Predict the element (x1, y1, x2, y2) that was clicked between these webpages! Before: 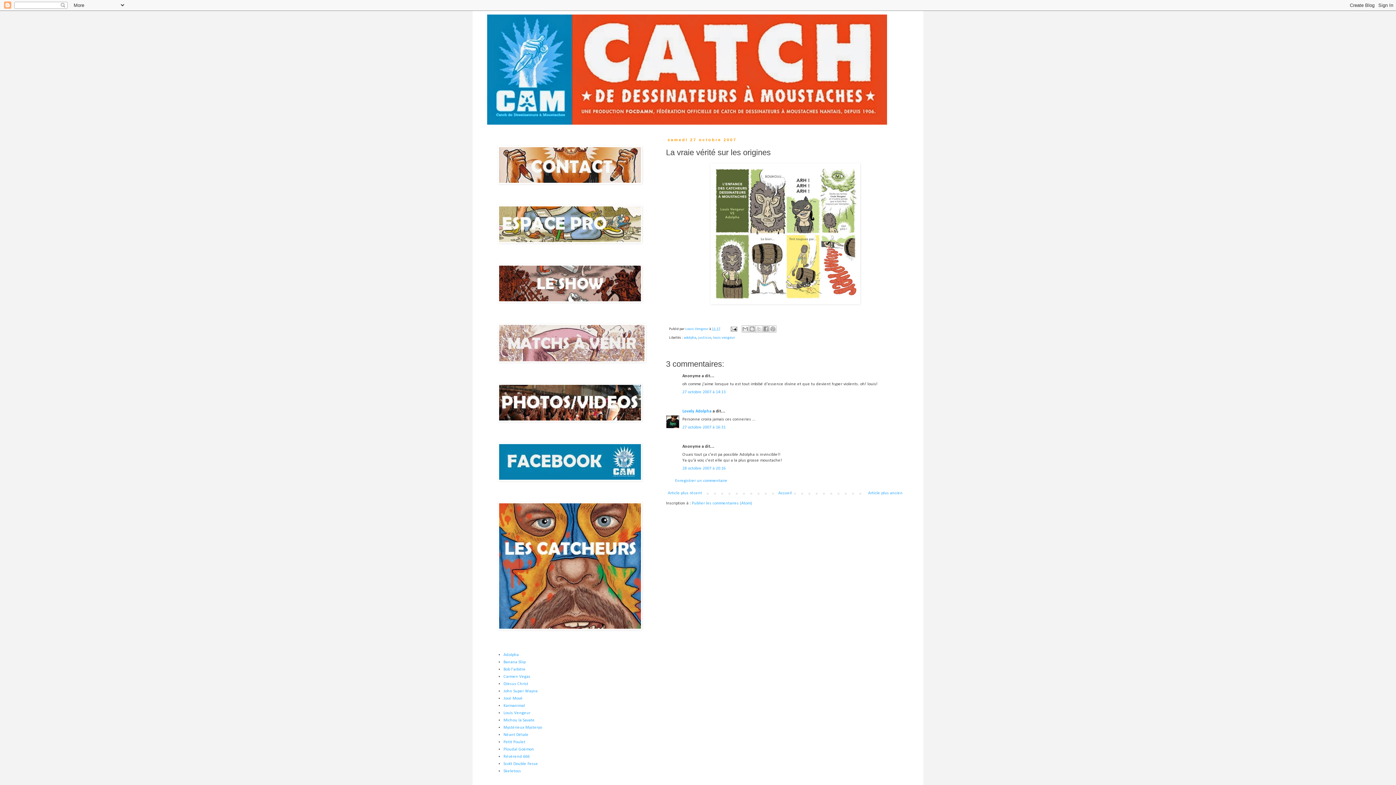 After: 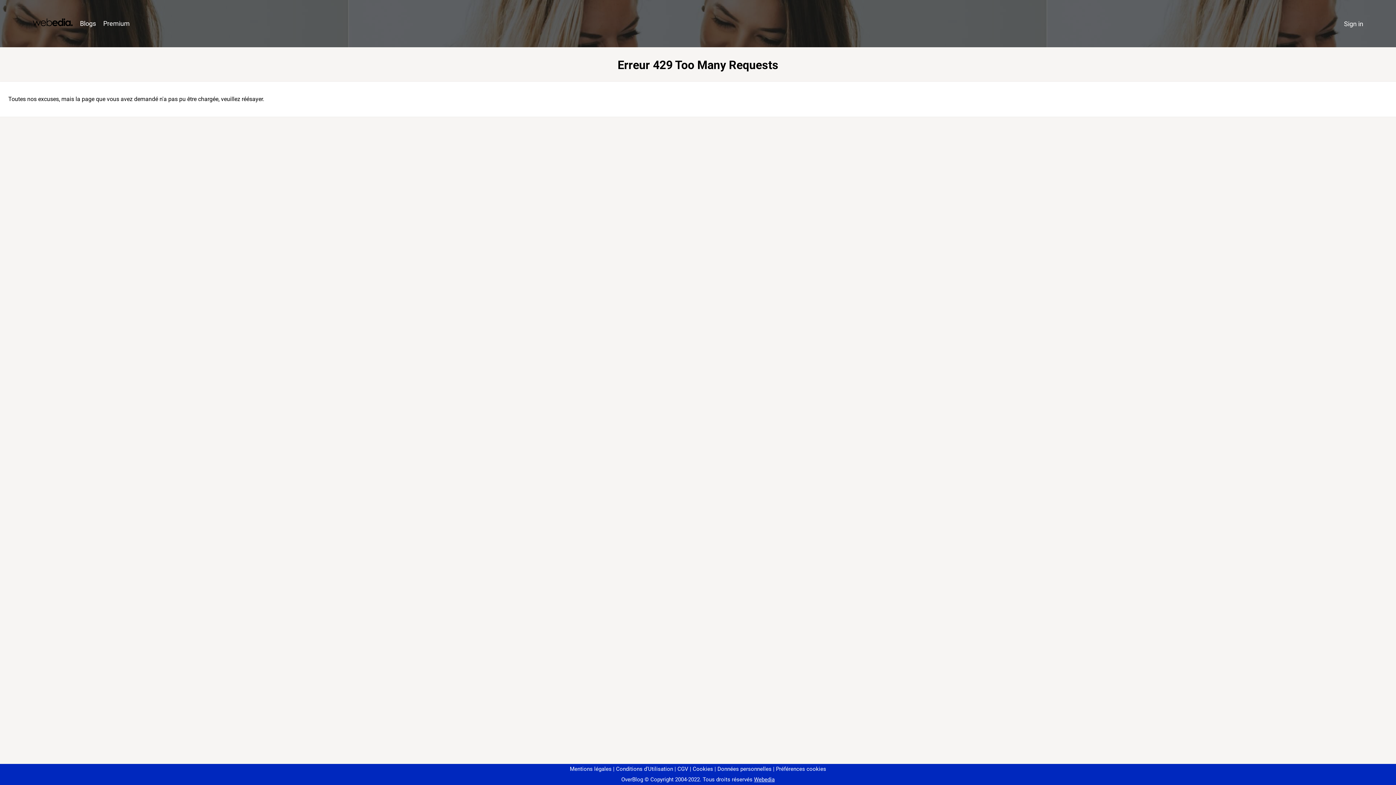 Action: bbox: (503, 740, 525, 744) label: Petit Poulet